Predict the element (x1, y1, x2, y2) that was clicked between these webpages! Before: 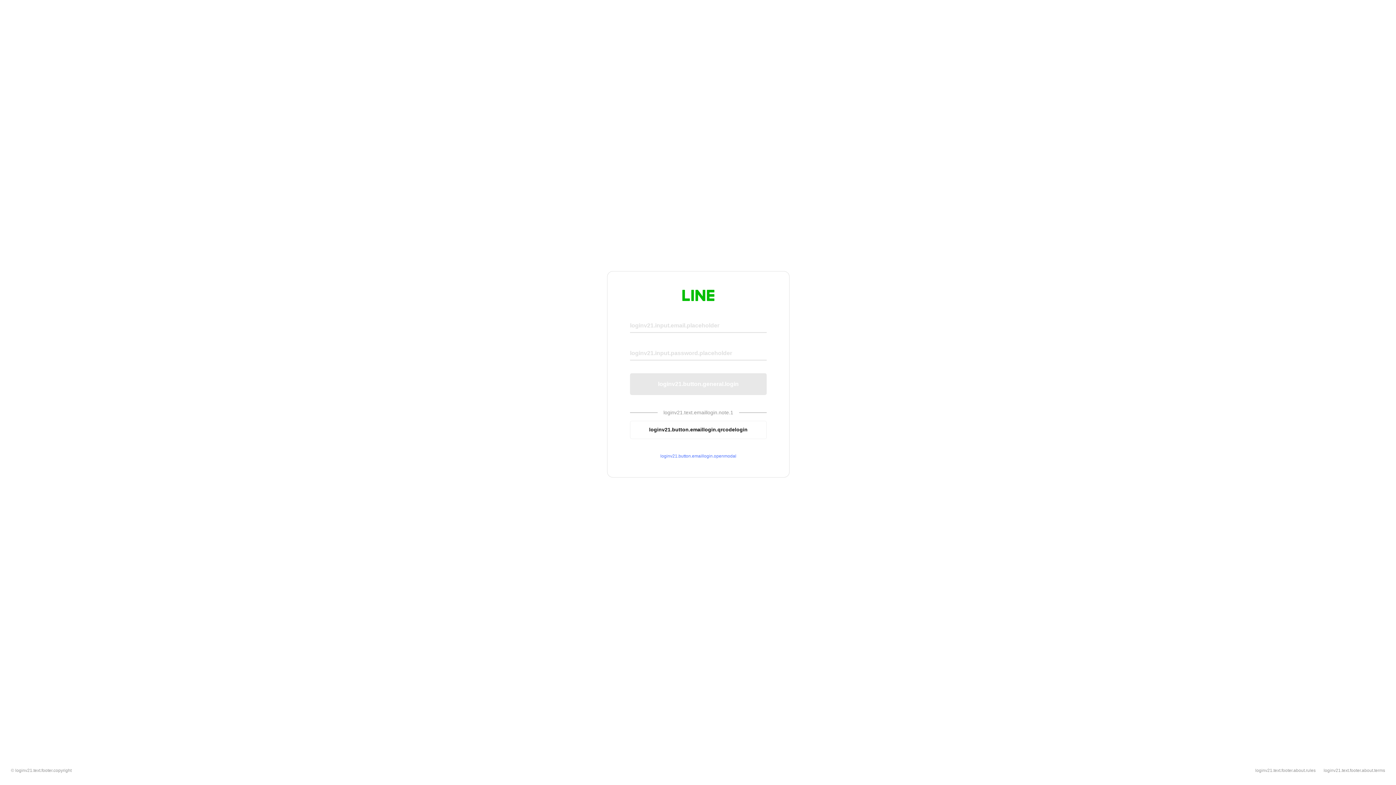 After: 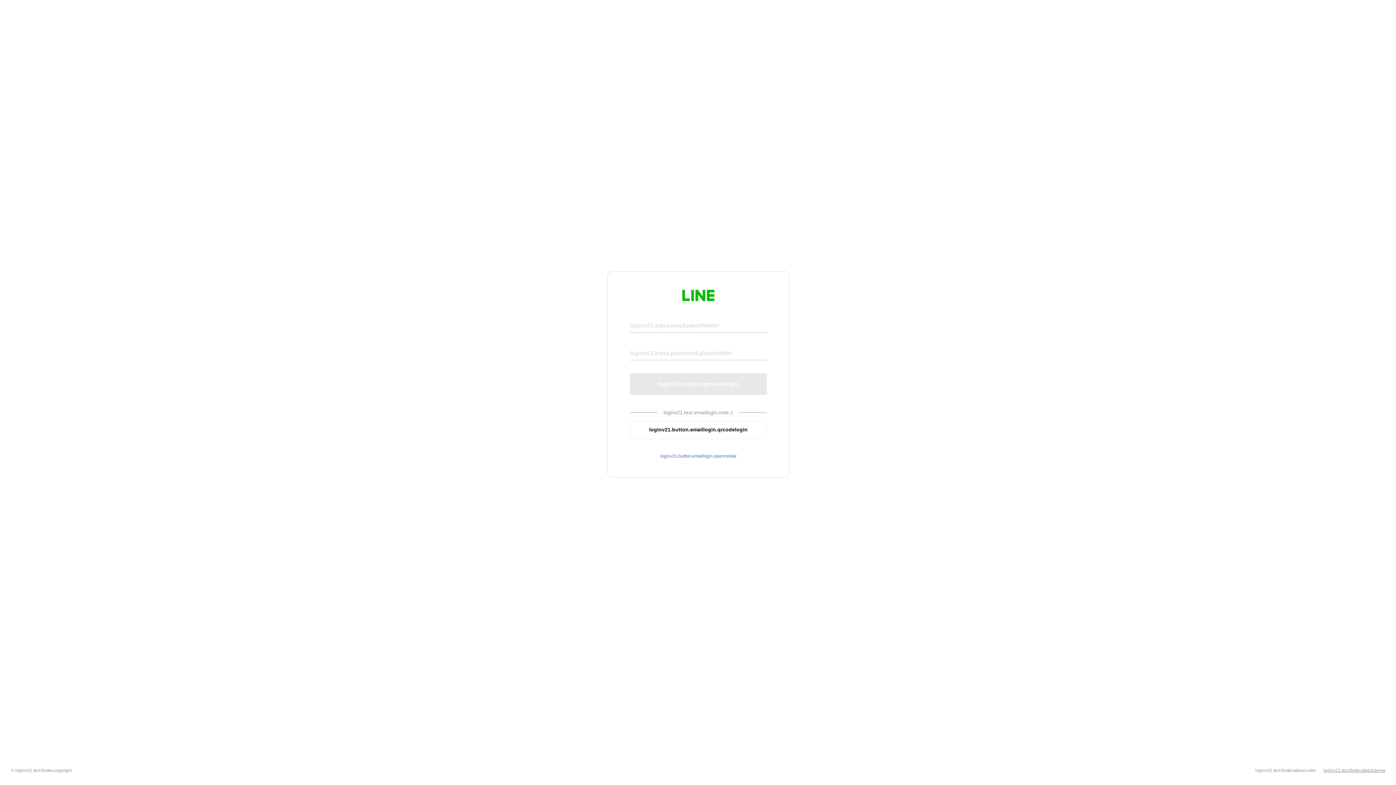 Action: label: loginv21.text.footer.about.terms bbox: (1324, 768, 1385, 773)